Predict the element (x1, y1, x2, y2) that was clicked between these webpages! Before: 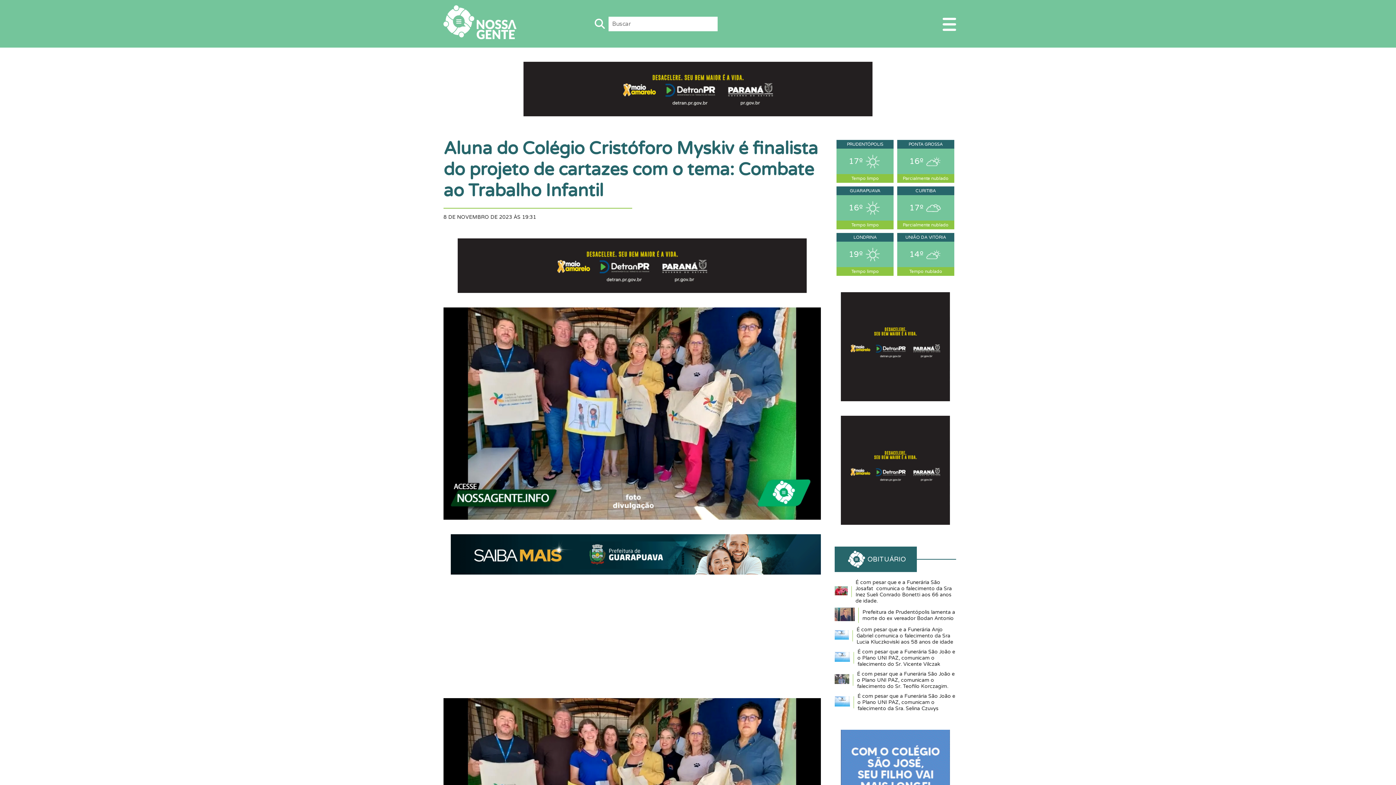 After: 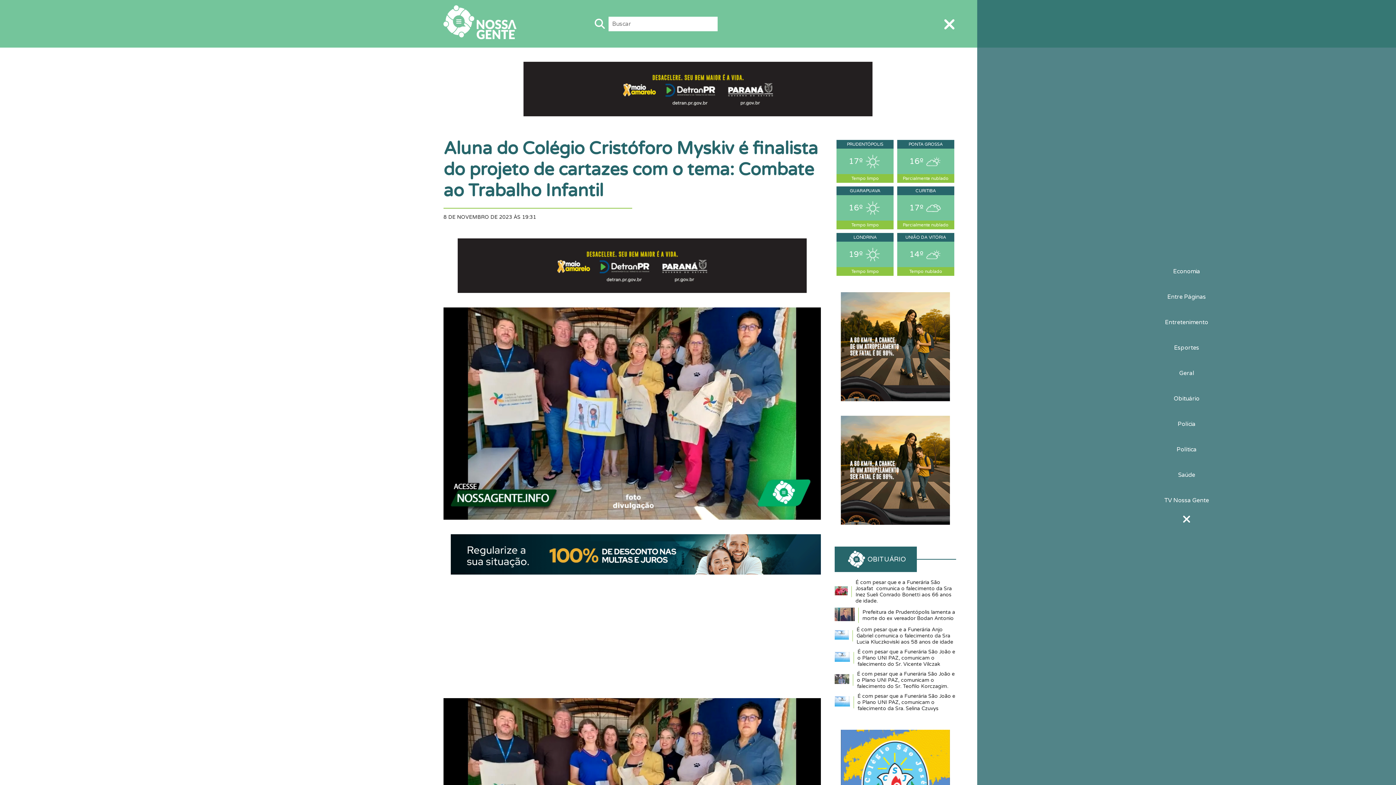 Action: bbox: (942, 16, 956, 31)